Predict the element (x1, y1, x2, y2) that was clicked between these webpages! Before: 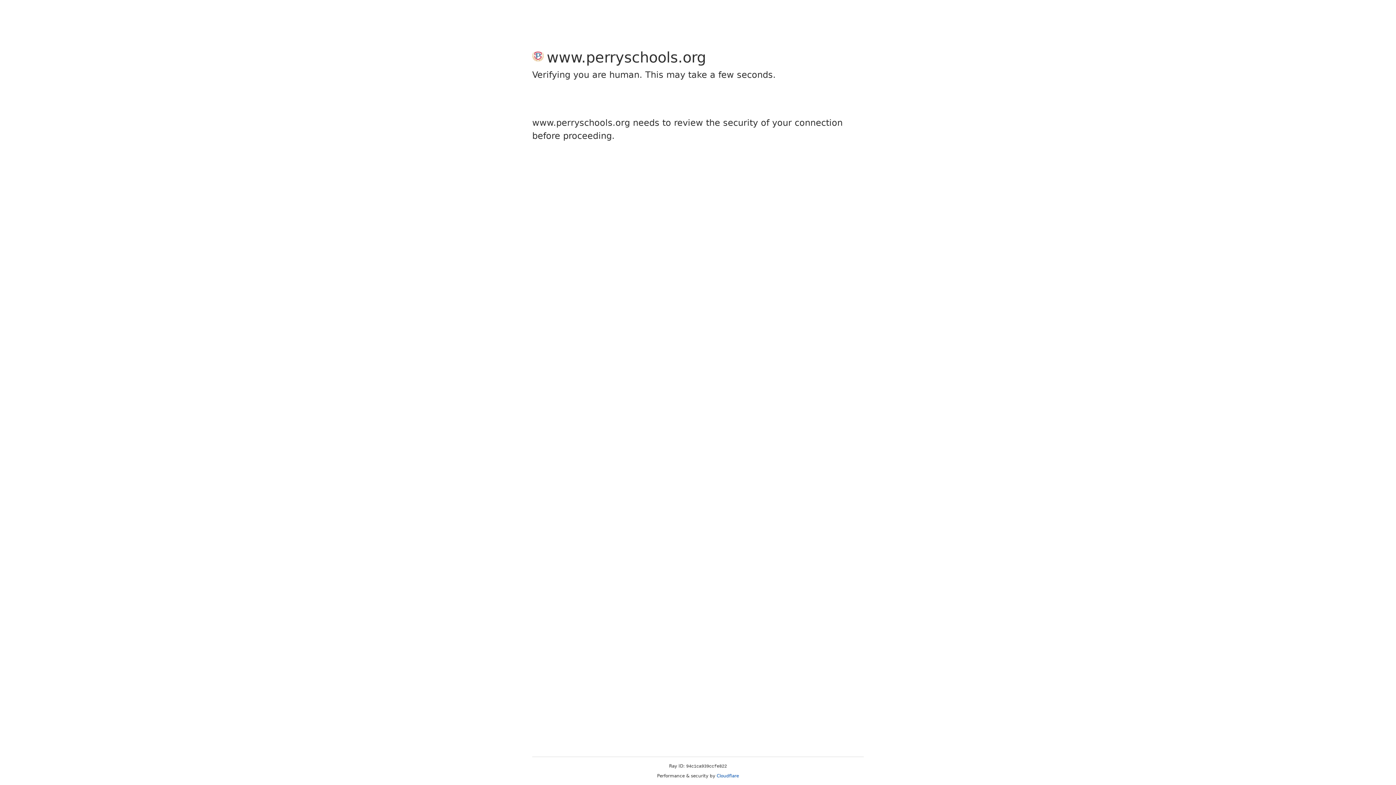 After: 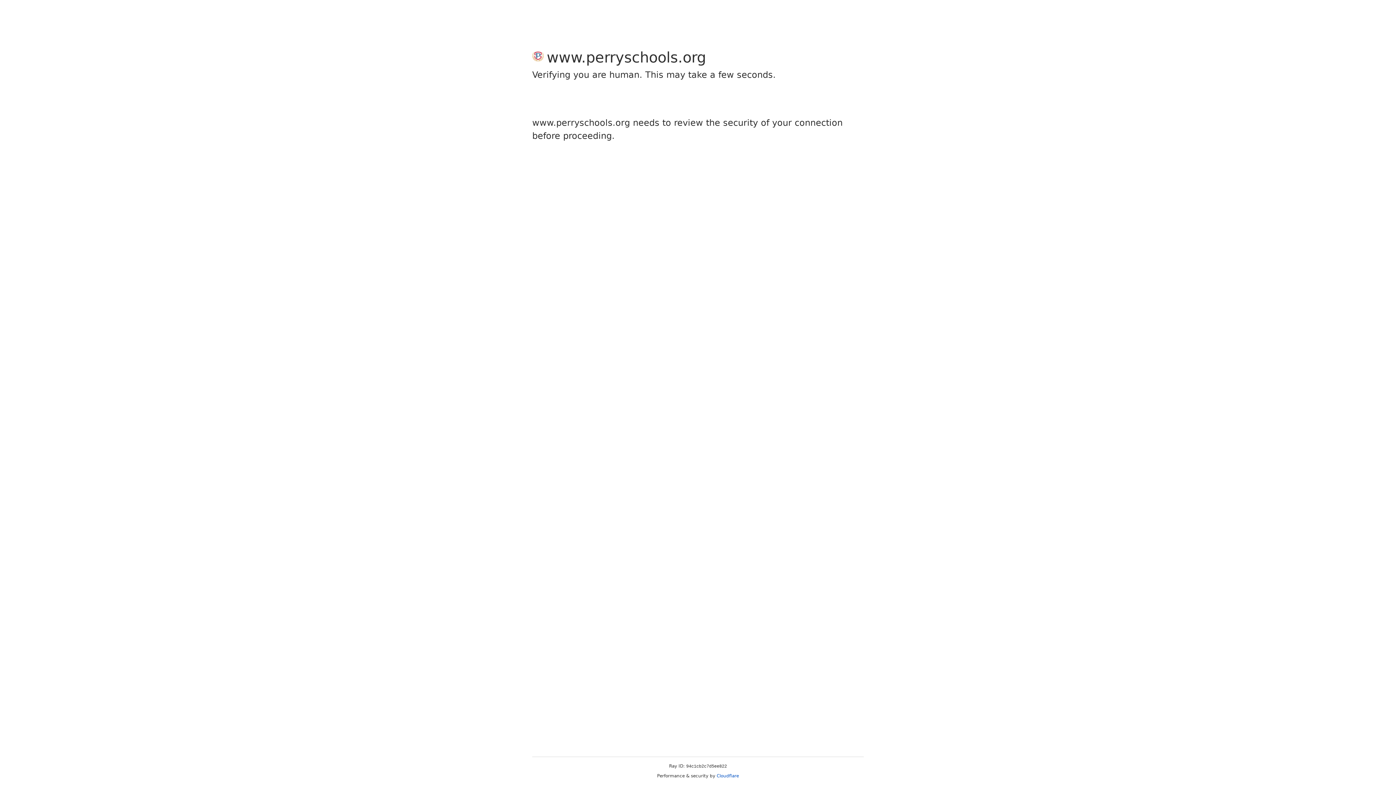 Action: label: Cloudflare bbox: (716, 773, 739, 778)